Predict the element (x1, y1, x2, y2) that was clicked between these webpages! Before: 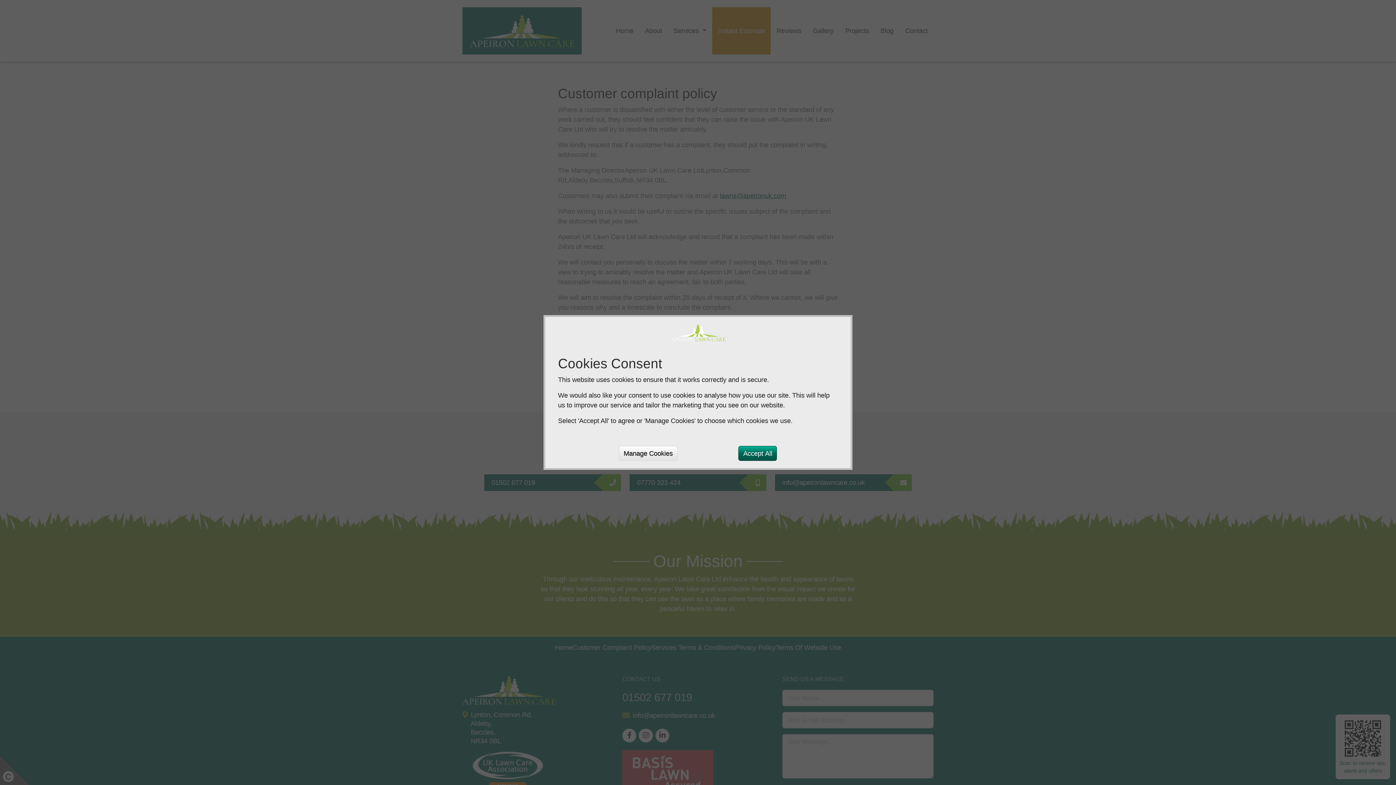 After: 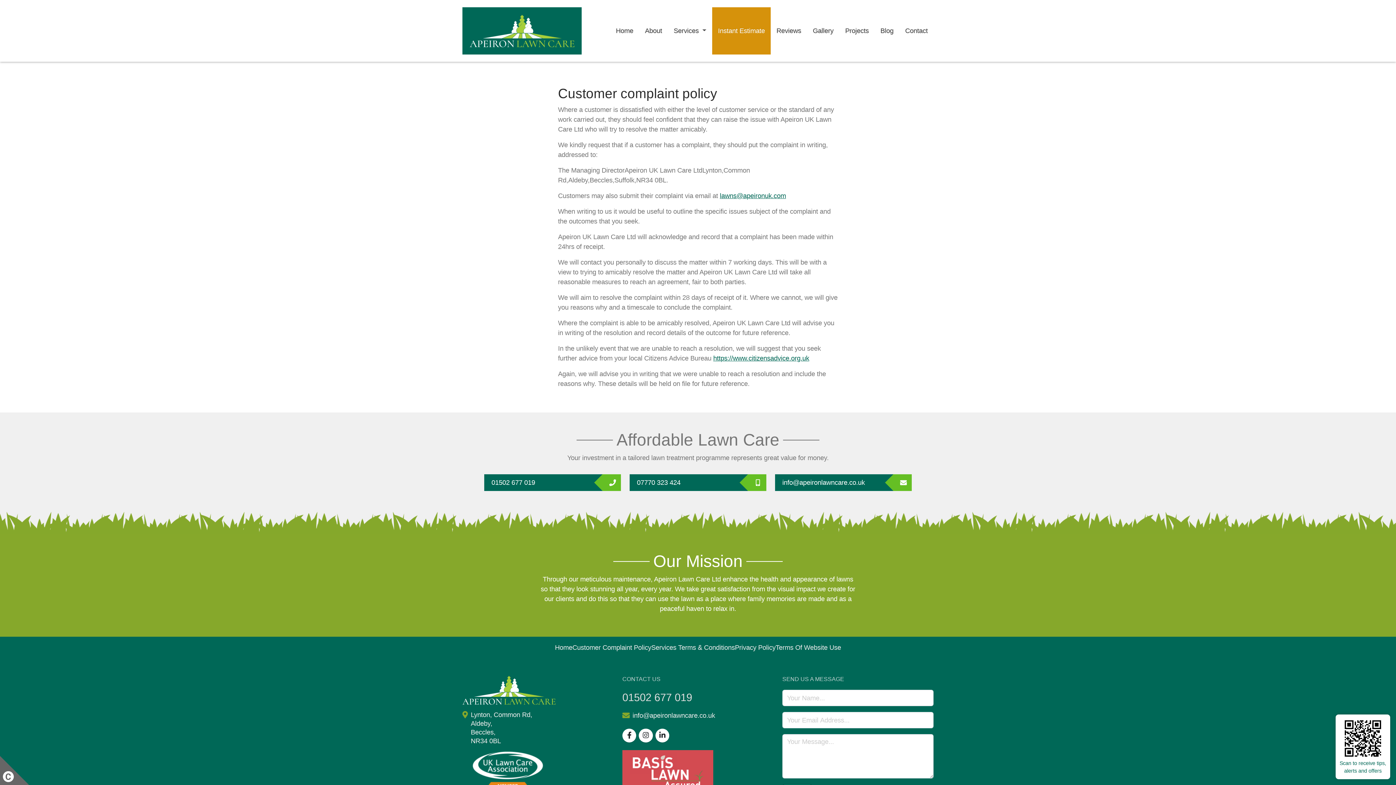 Action: bbox: (738, 446, 777, 461) label: Accept All